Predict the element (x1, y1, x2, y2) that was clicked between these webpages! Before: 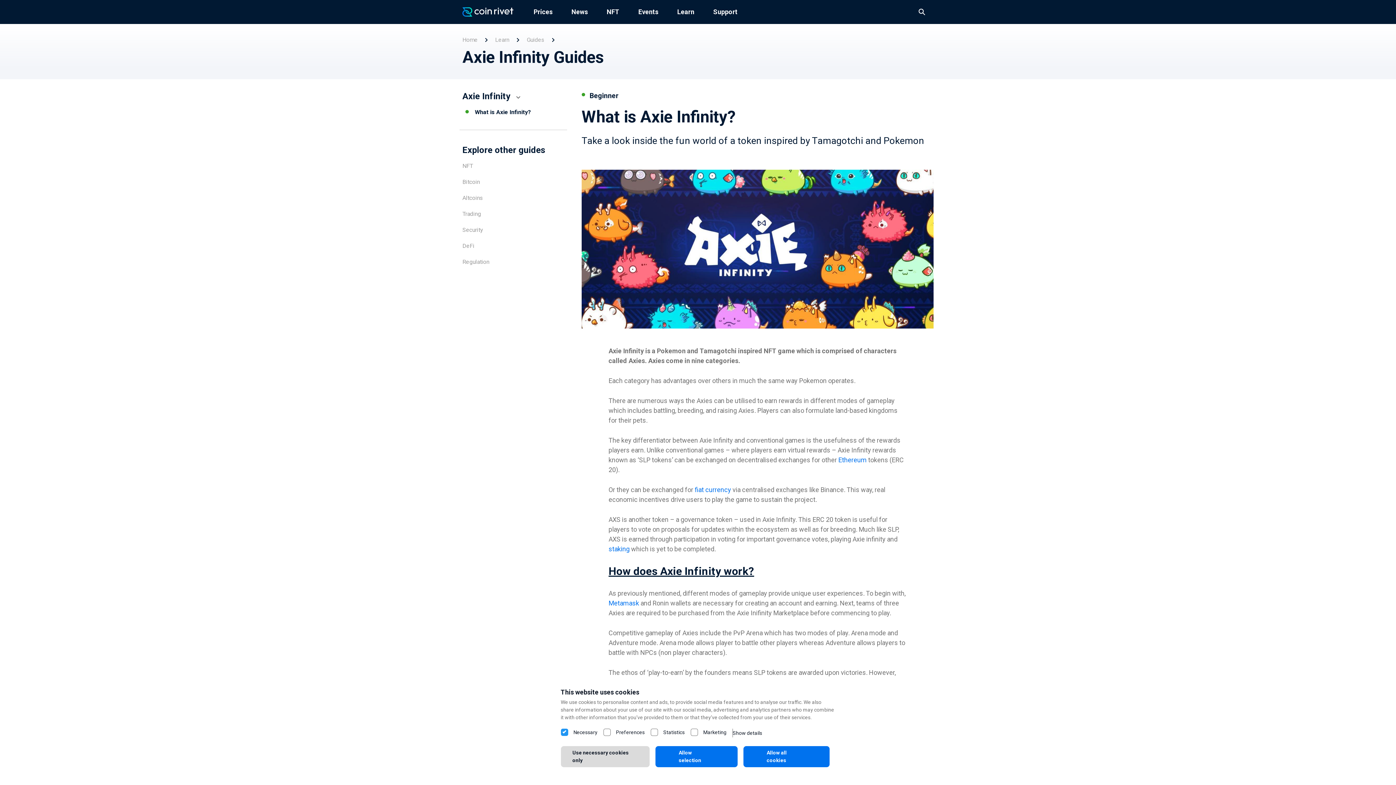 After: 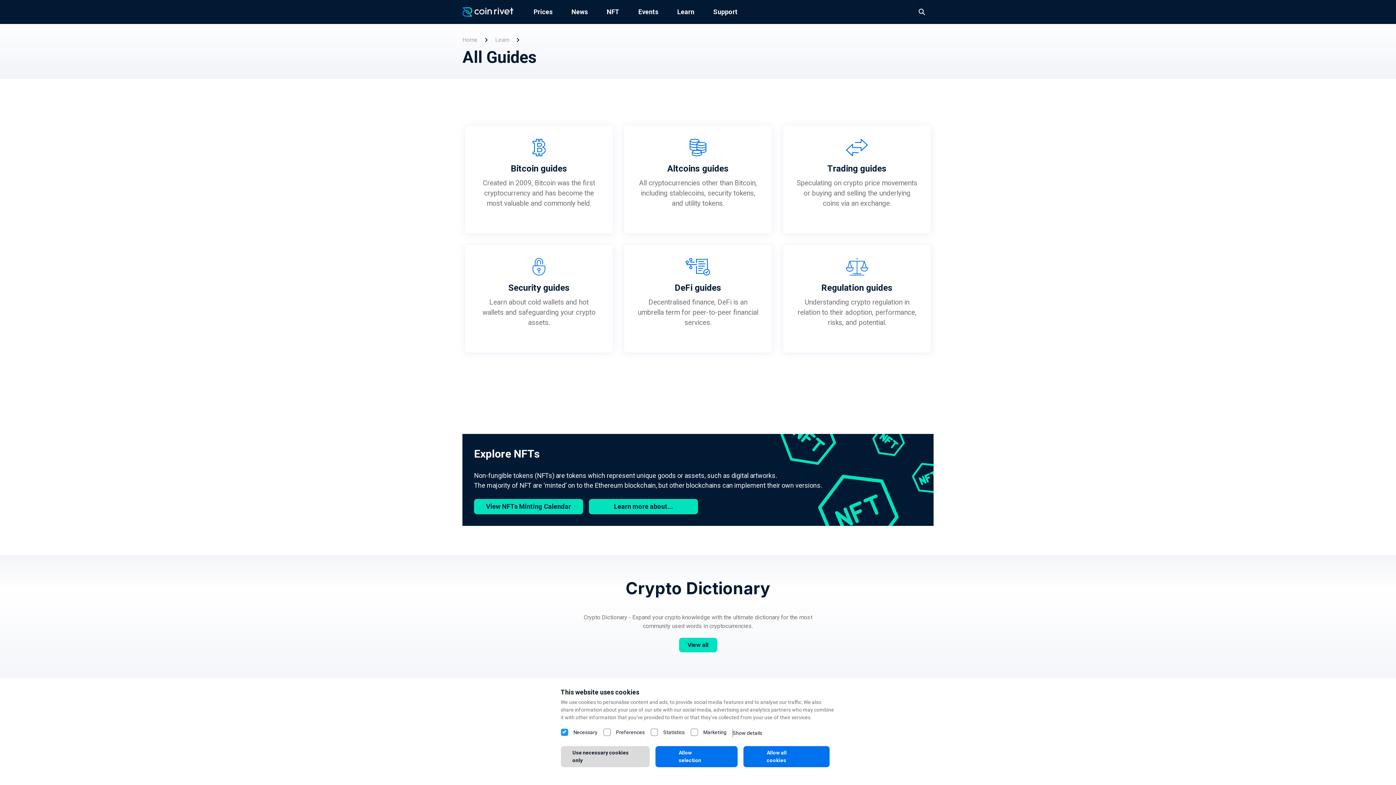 Action: label: Guides bbox: (526, 36, 544, 43)